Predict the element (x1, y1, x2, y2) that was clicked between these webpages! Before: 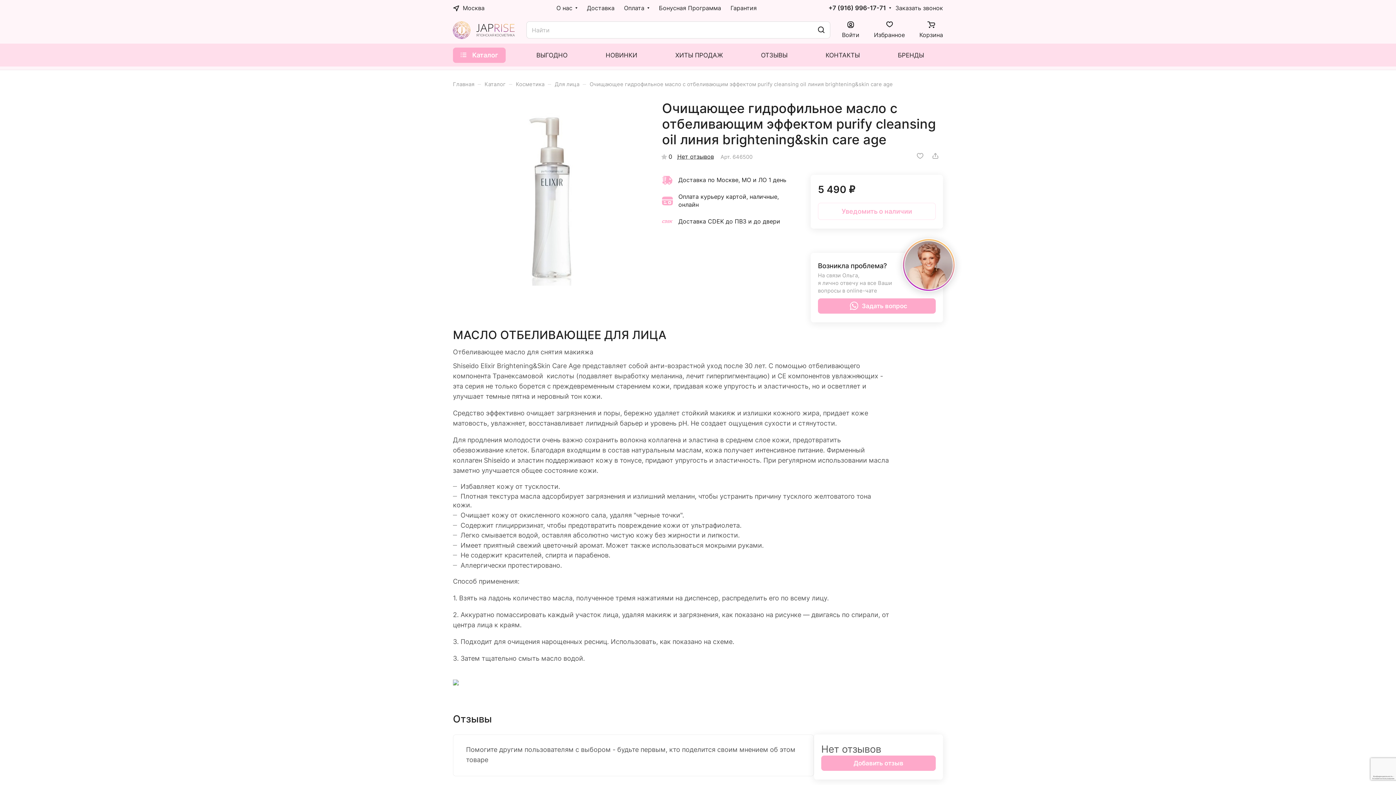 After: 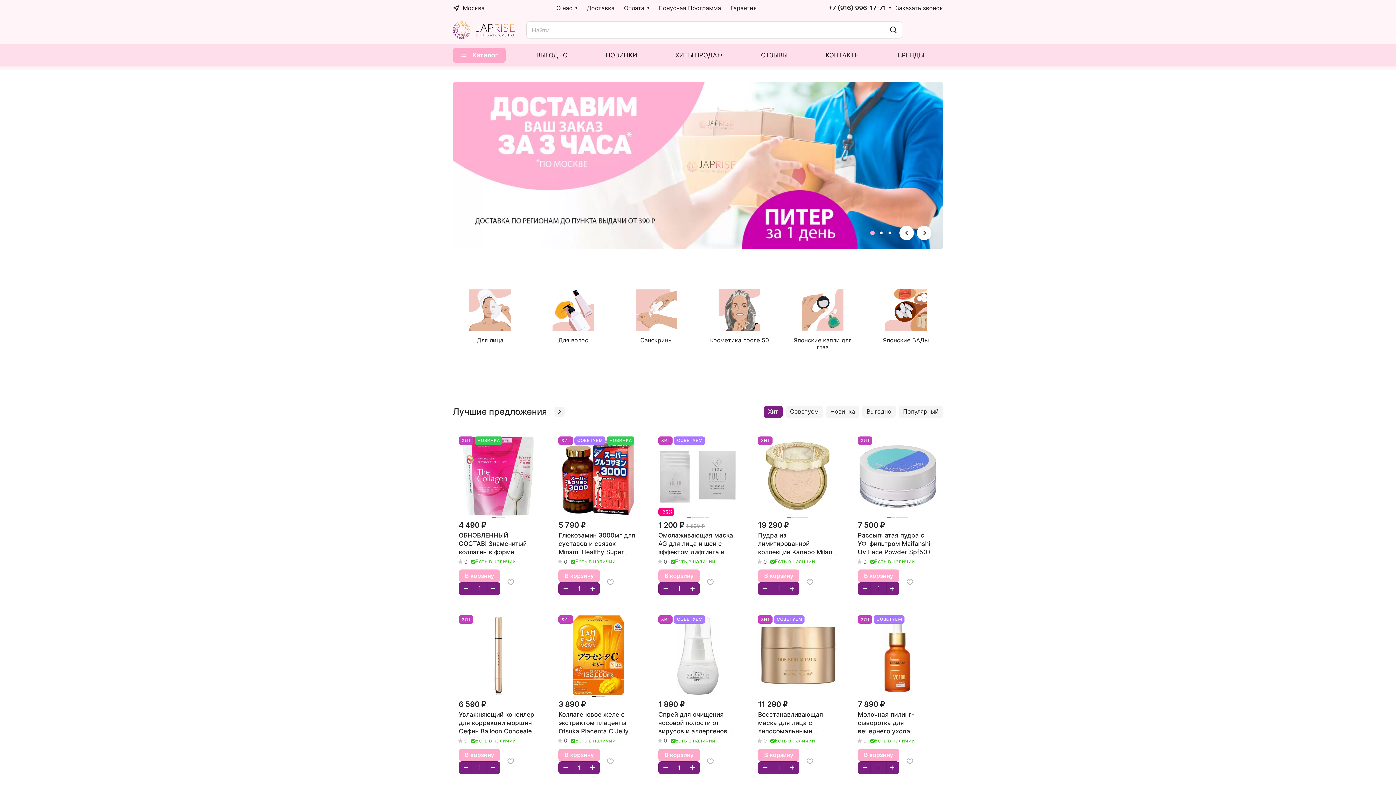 Action: bbox: (453, 20, 514, 39)